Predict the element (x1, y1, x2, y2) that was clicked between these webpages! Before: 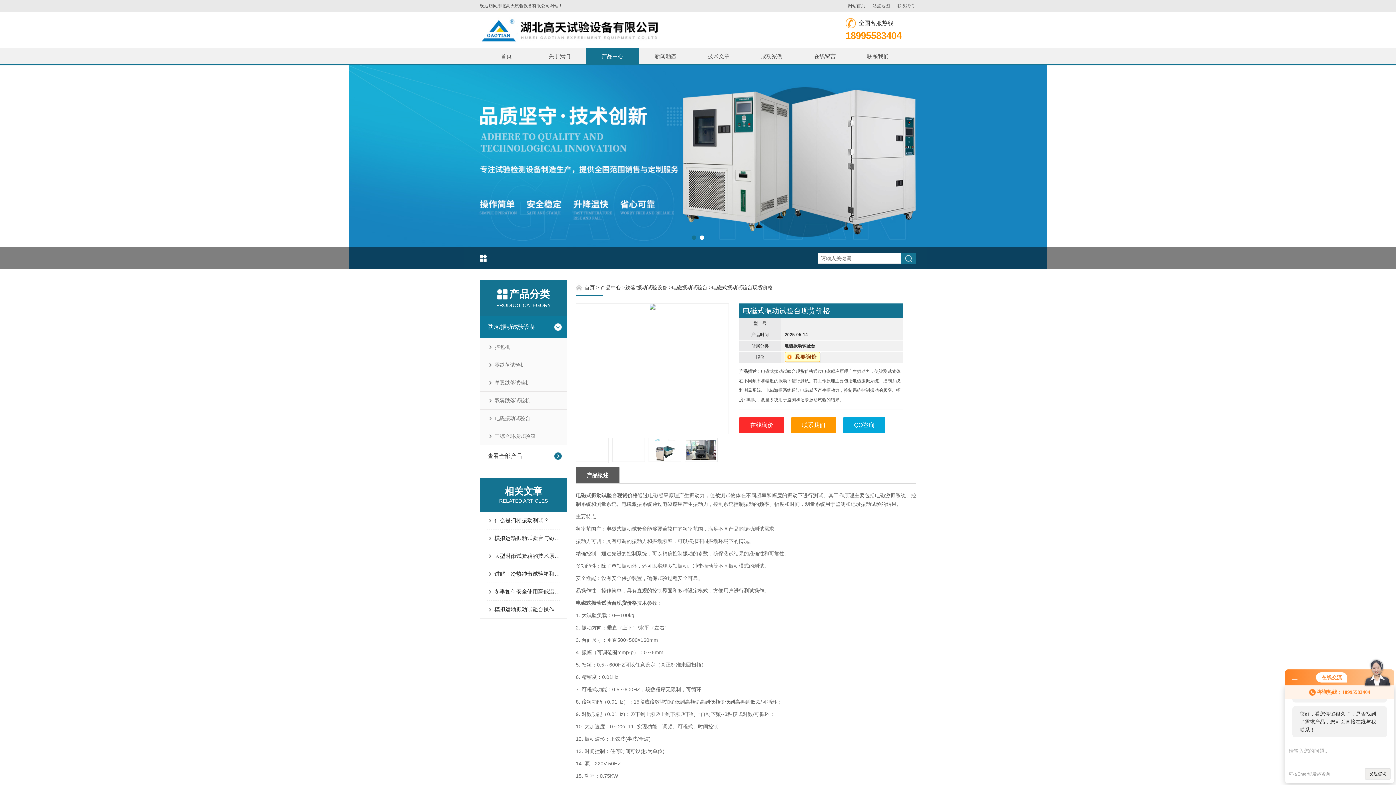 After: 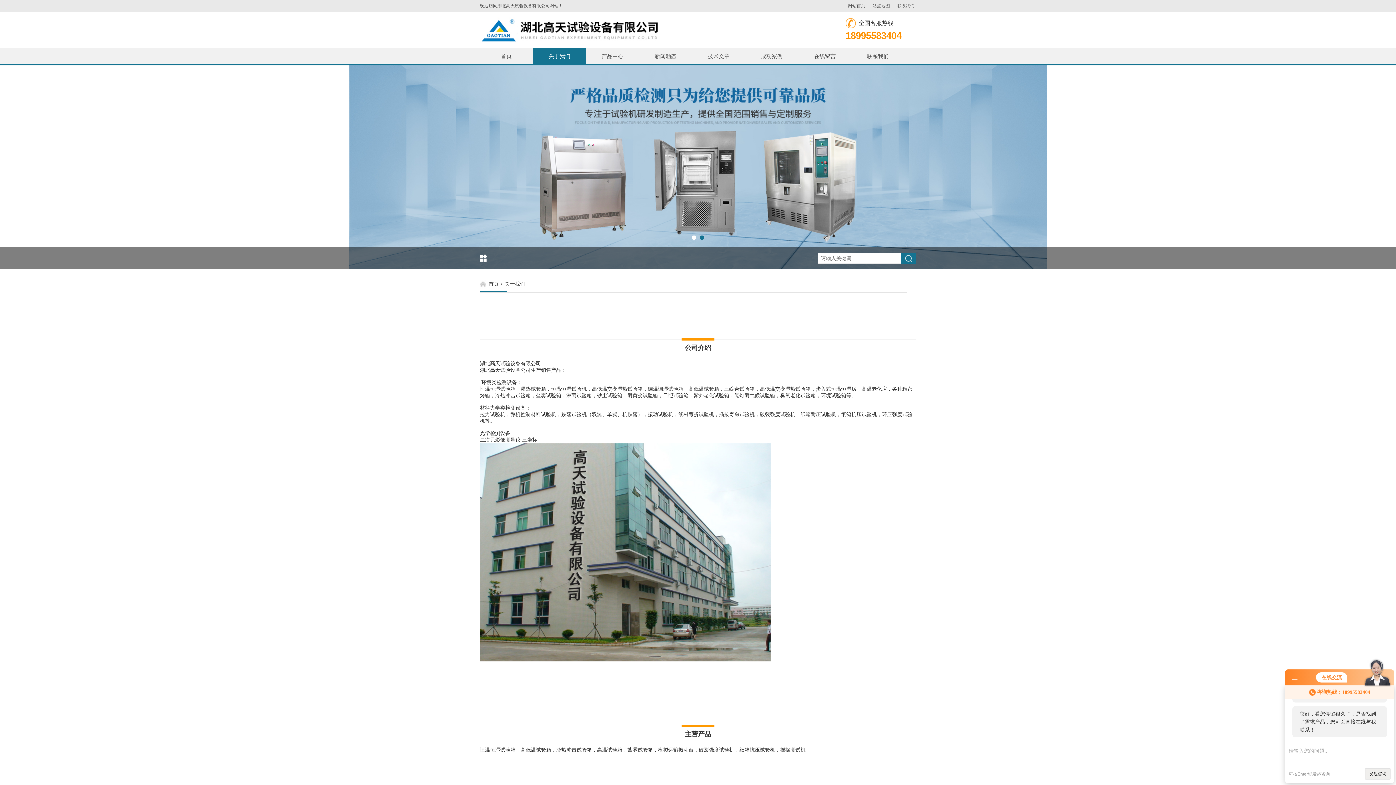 Action: label: 关于我们 bbox: (533, 48, 585, 64)